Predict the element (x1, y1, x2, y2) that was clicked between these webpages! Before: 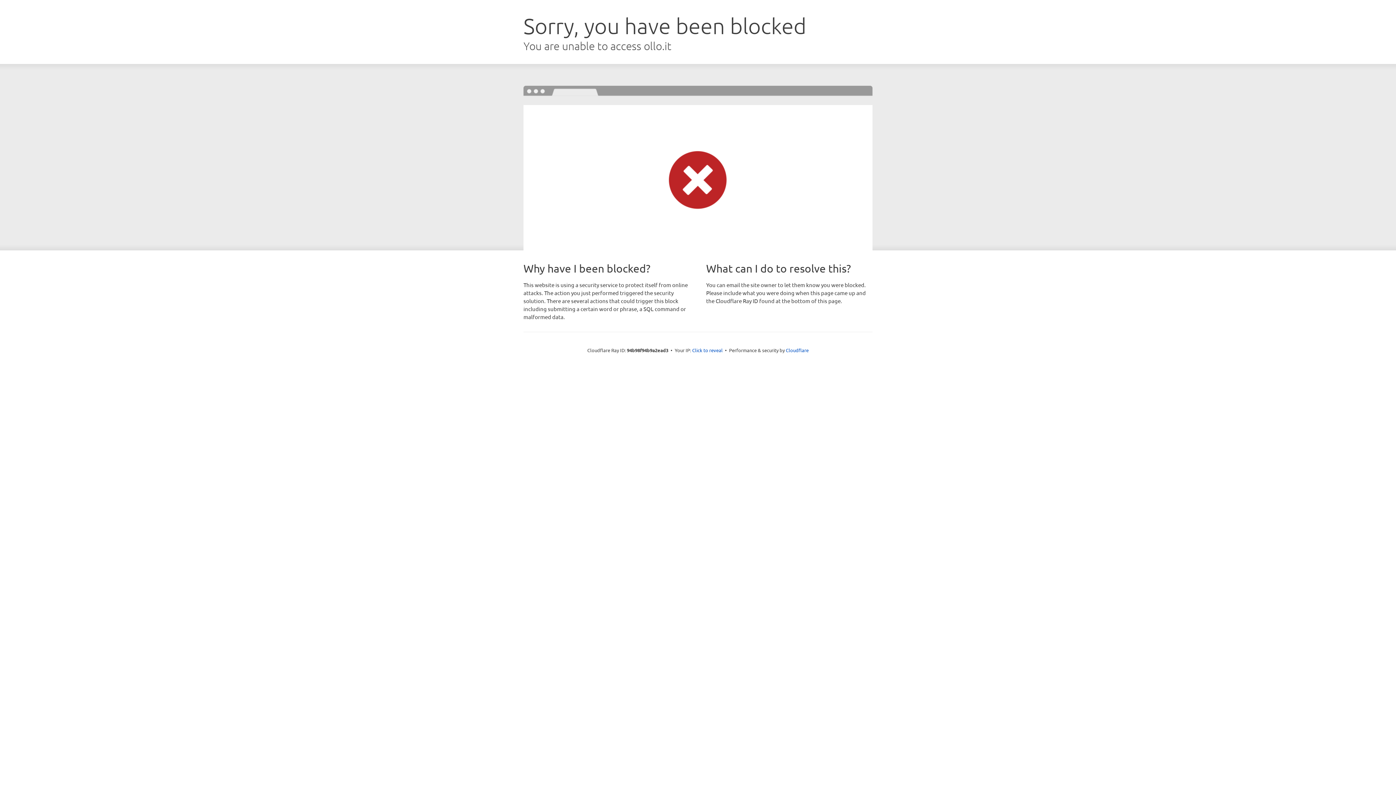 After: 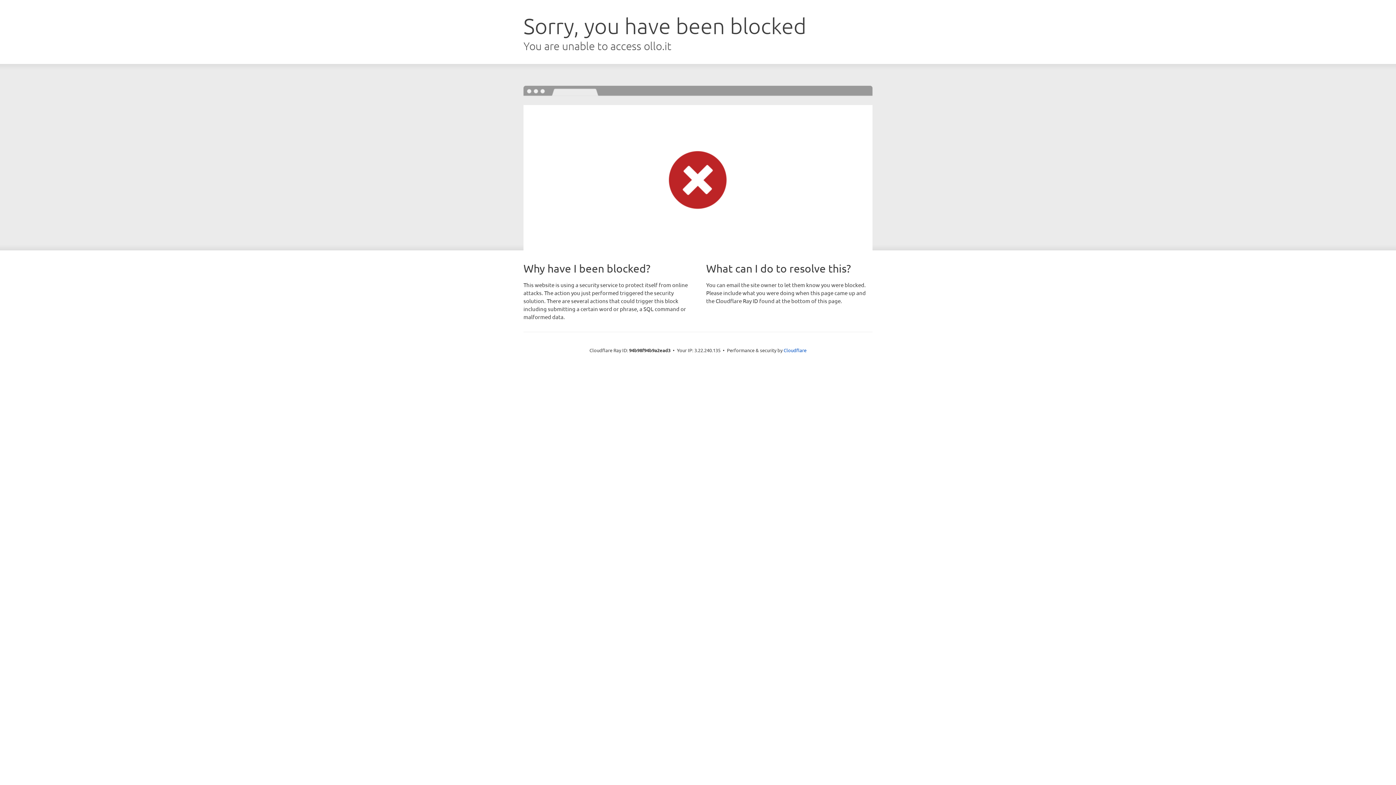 Action: bbox: (692, 346, 722, 353) label: Click to reveal